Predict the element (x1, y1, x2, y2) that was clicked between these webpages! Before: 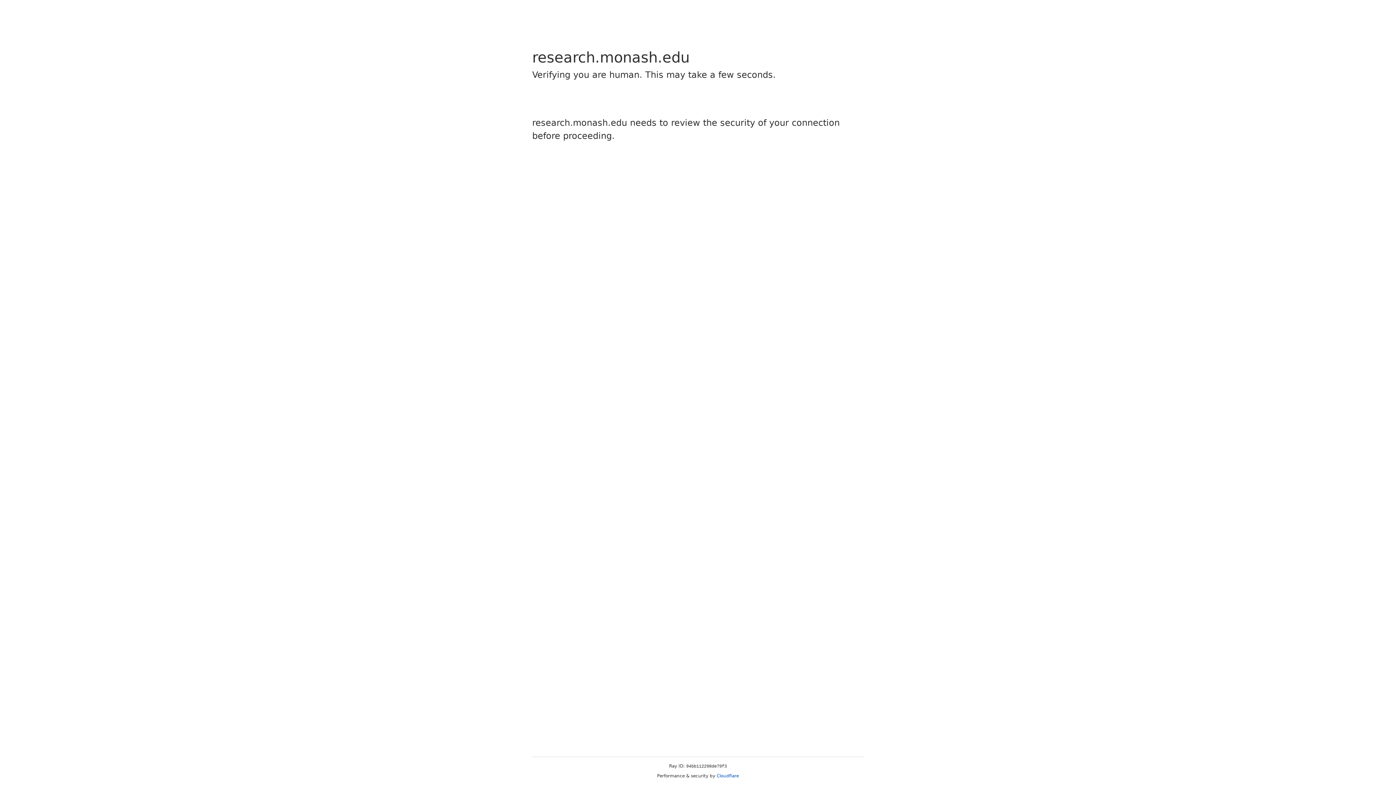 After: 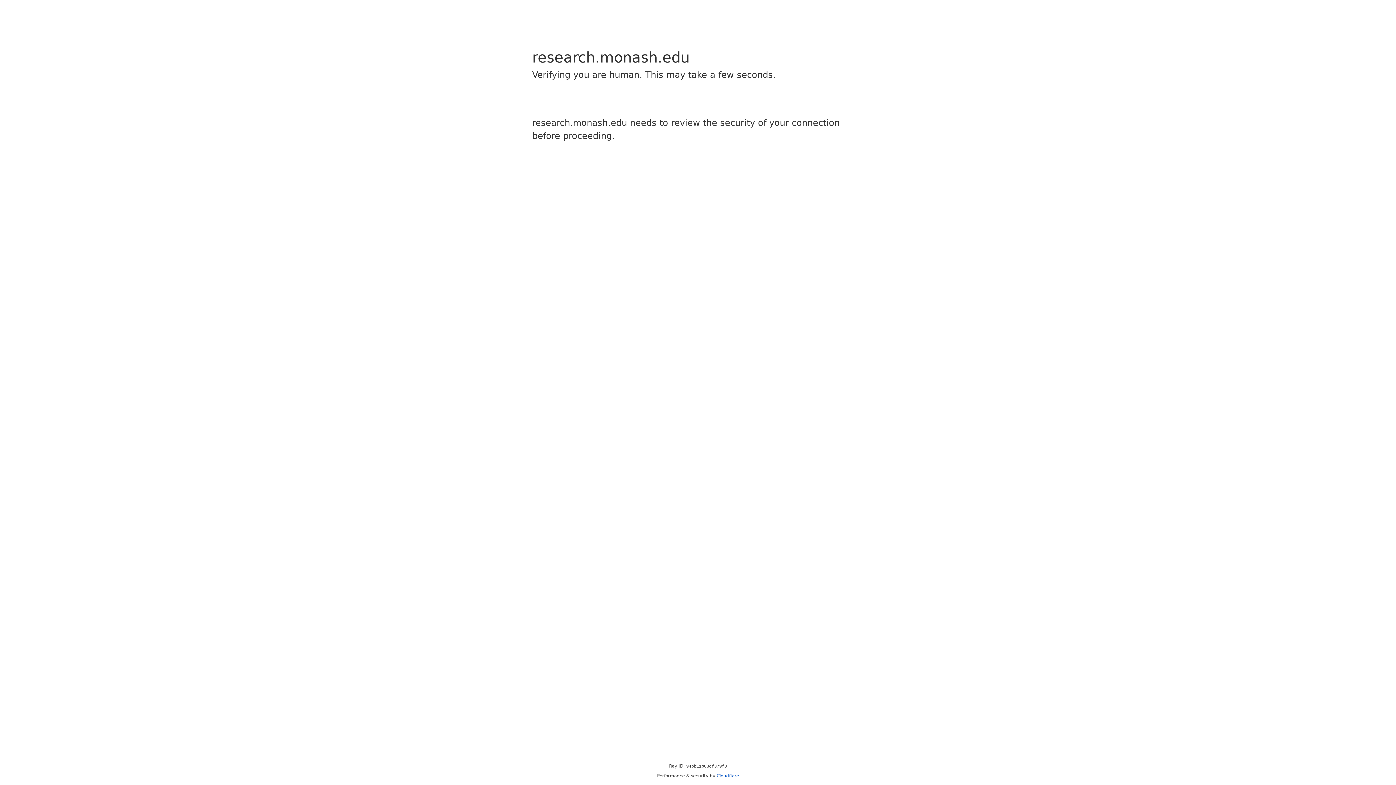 Action: bbox: (716, 773, 739, 778) label: Cloudflare